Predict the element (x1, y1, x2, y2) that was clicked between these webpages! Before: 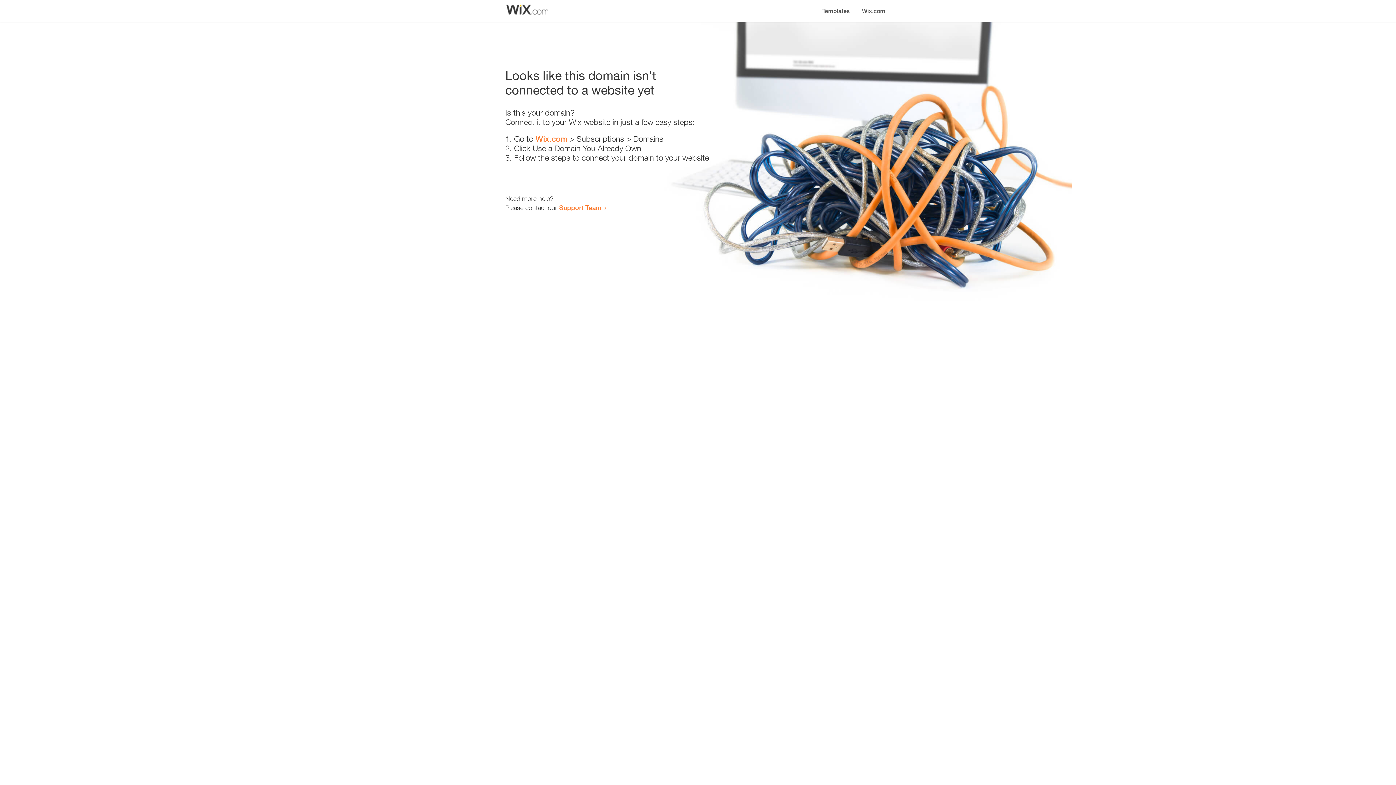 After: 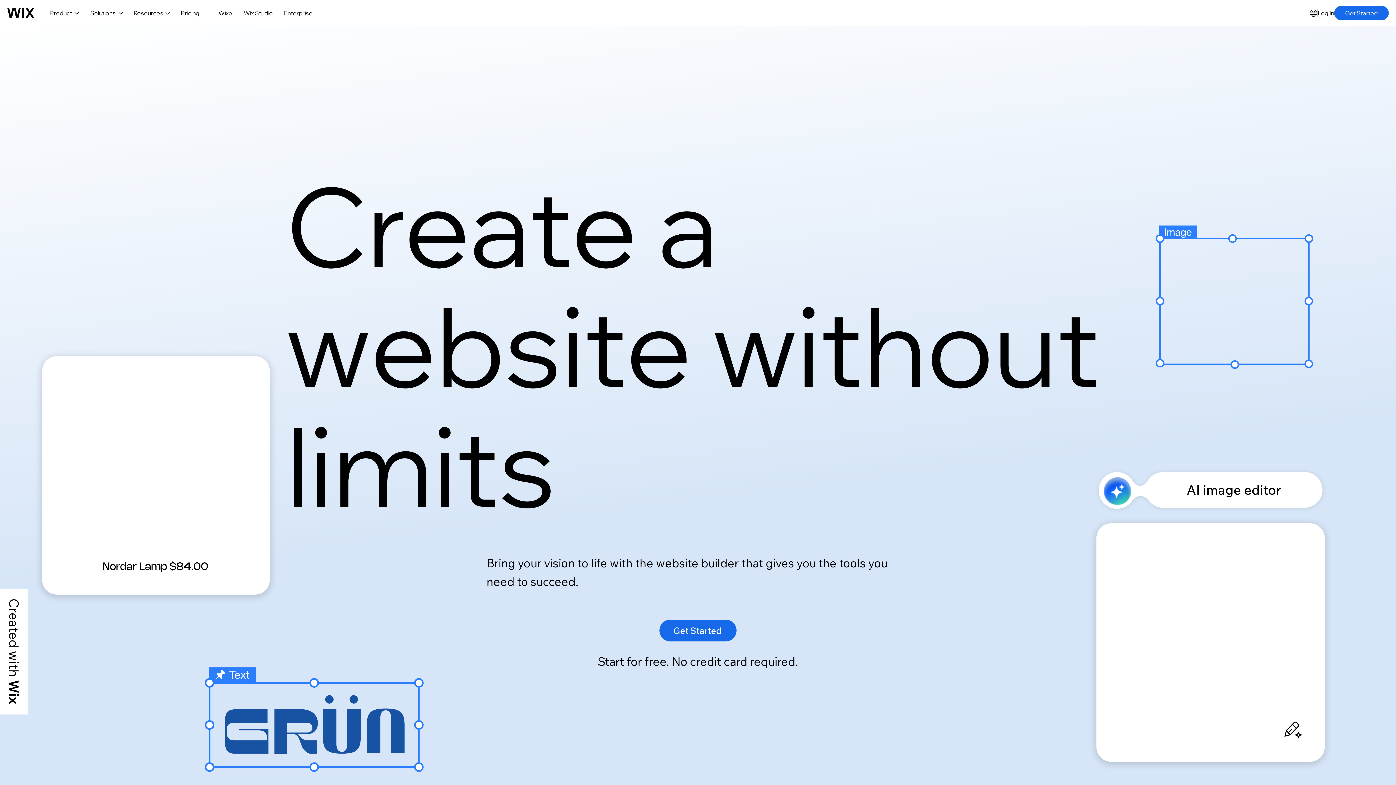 Action: bbox: (535, 134, 567, 143) label: Wix.com